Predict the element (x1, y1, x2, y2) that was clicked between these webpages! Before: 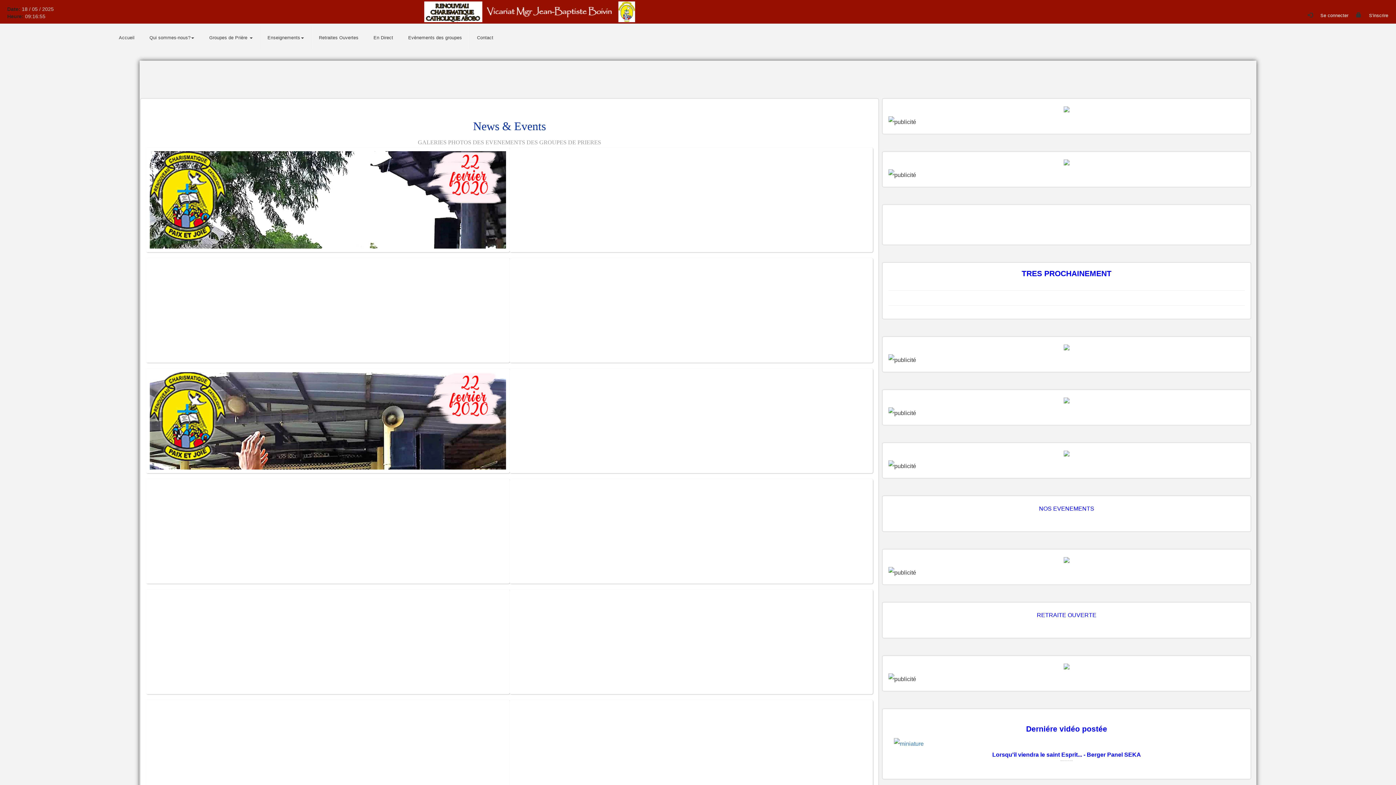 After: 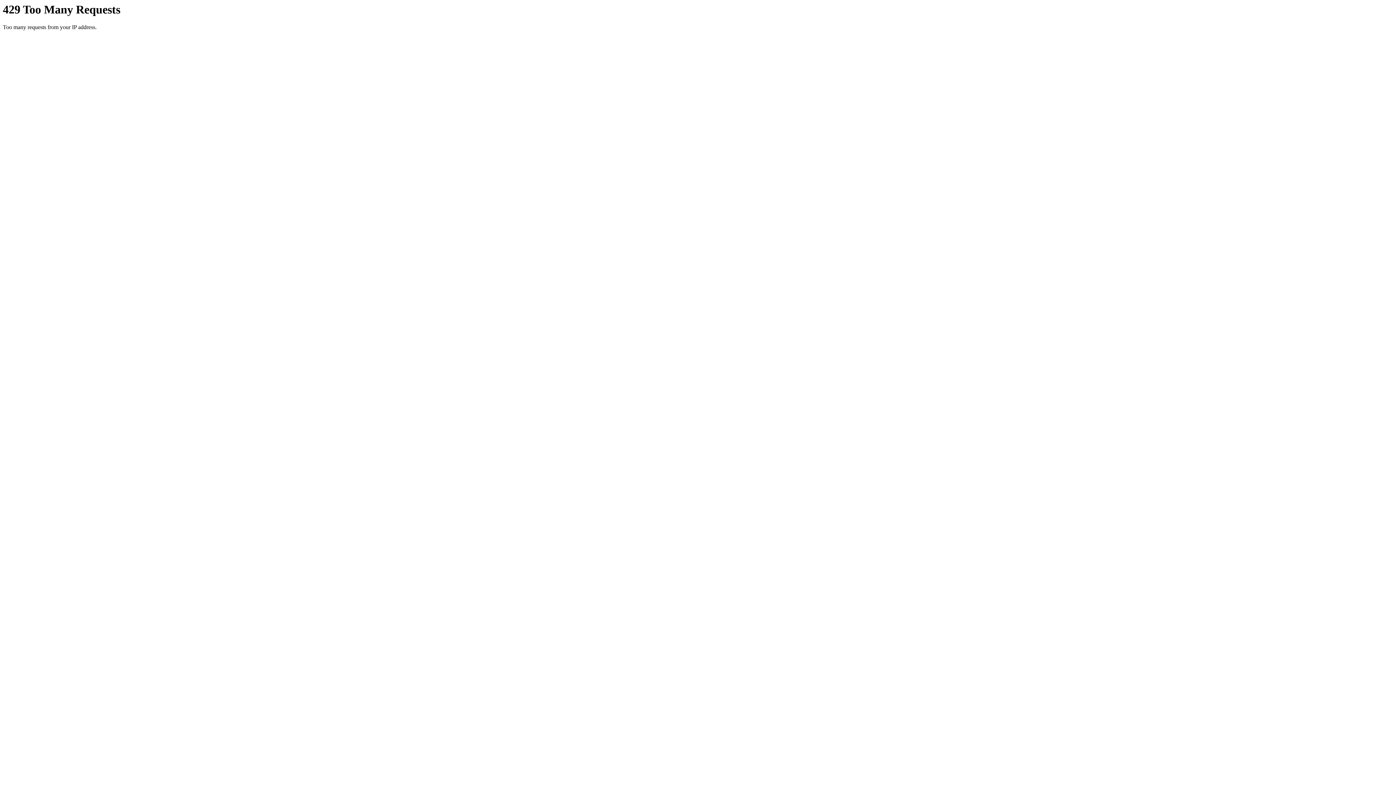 Action: bbox: (366, 26, 400, 48) label: En Direct